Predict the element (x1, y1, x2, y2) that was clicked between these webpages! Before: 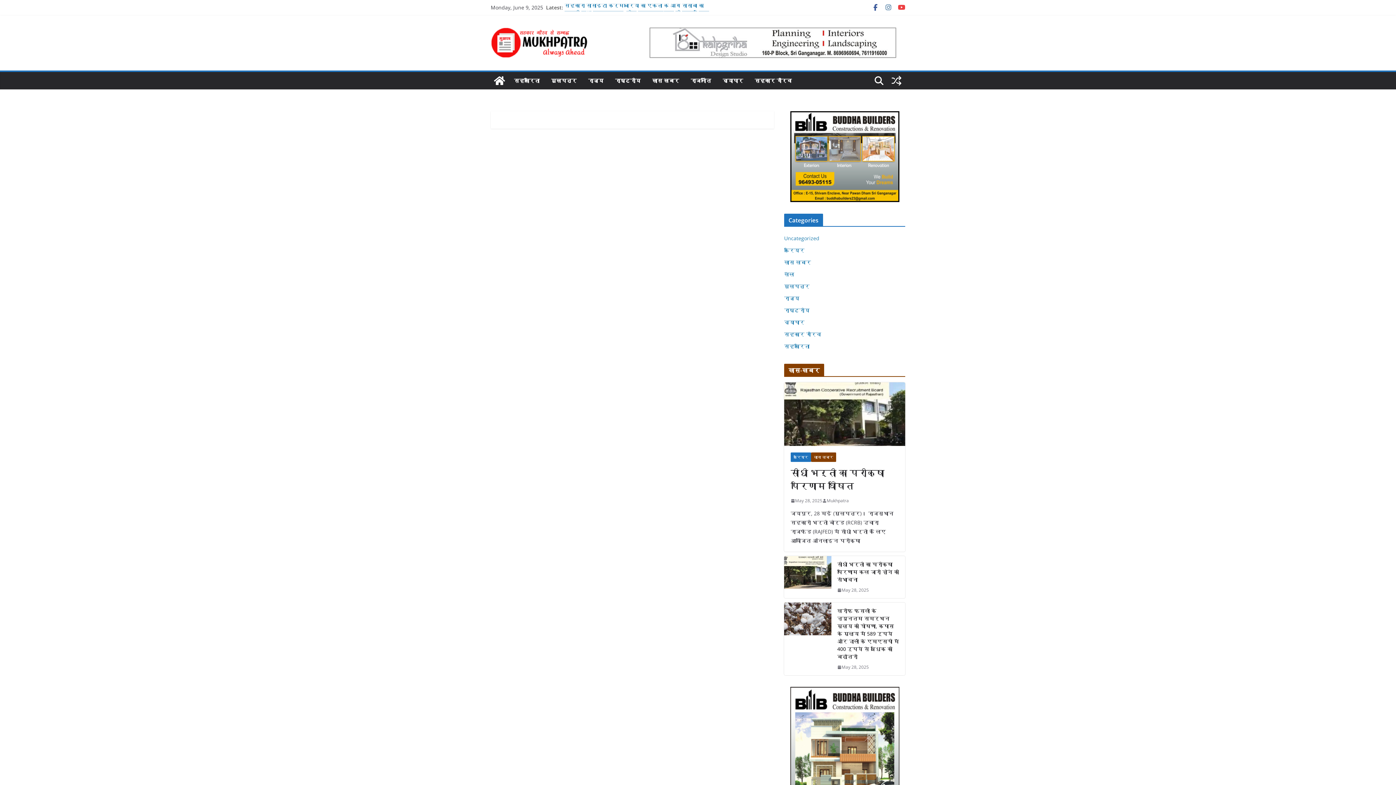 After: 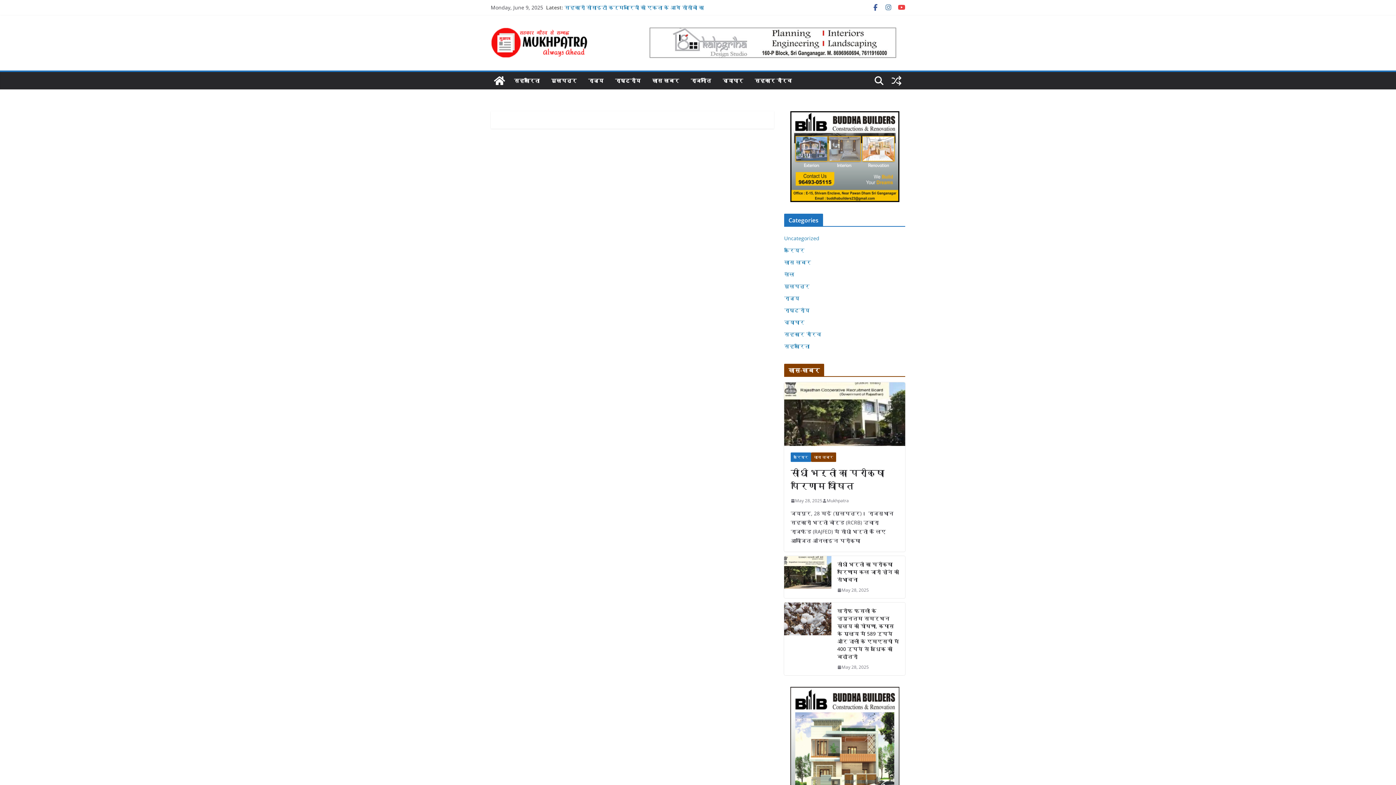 Action: bbox: (784, 111, 905, 202)